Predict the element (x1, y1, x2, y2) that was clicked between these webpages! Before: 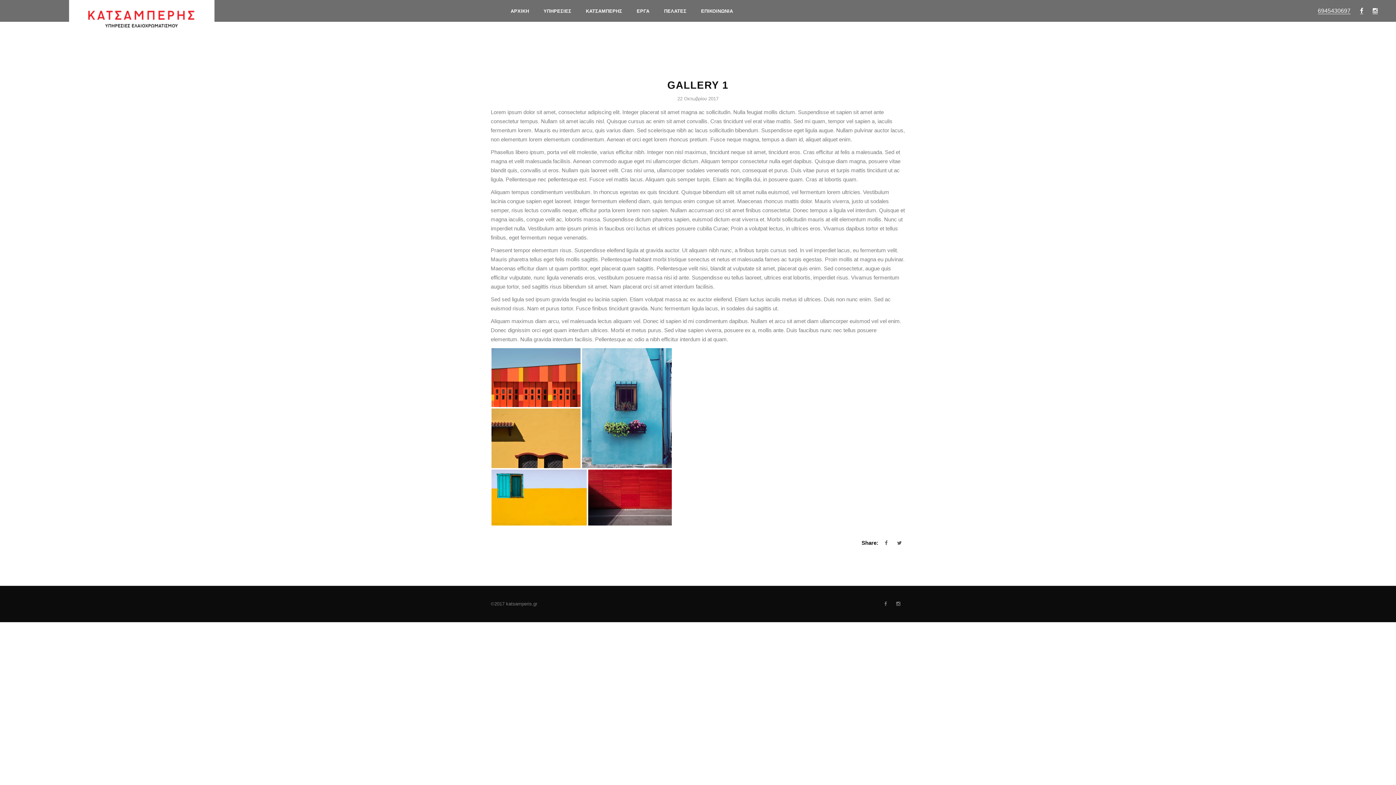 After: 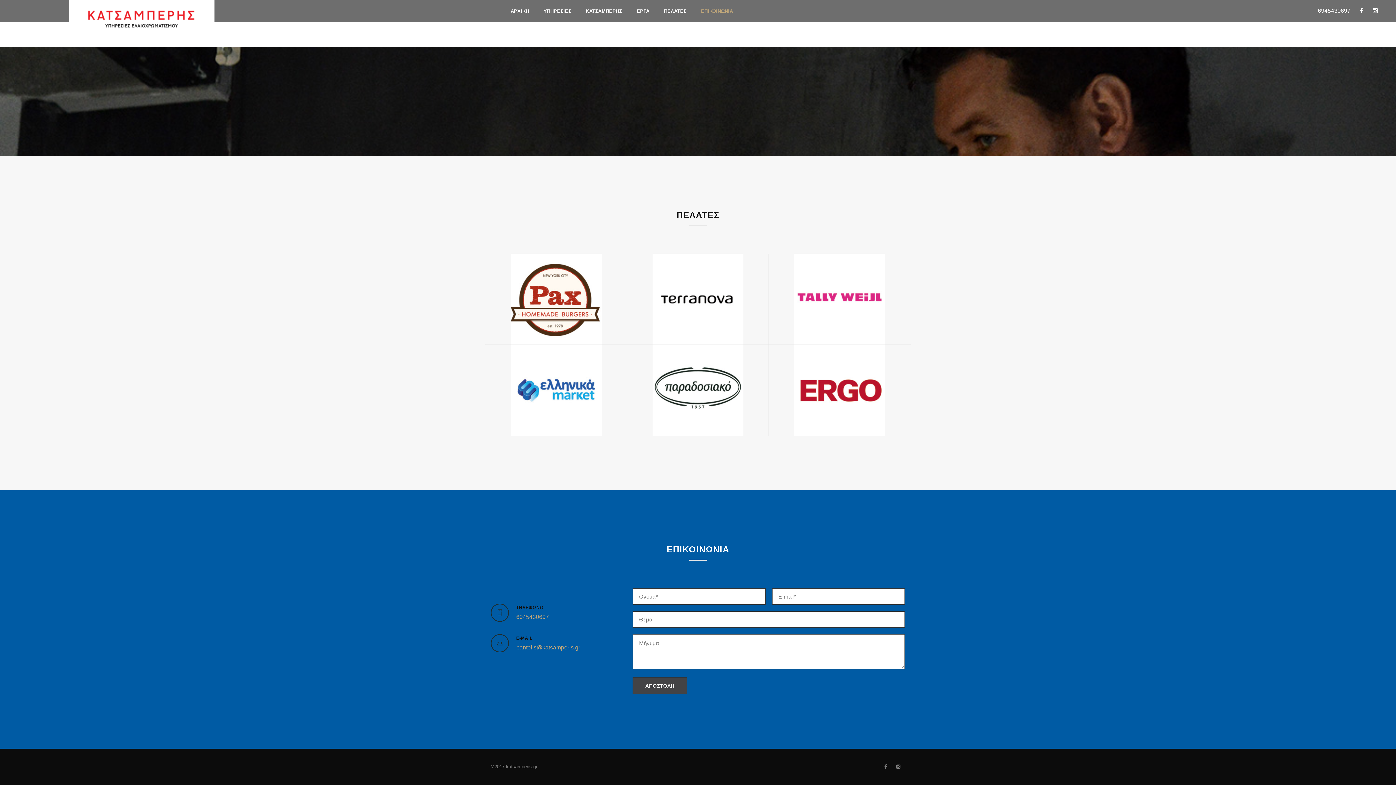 Action: label: ΠΕΛΑΤΕΣ bbox: (656, 0, 693, 21)